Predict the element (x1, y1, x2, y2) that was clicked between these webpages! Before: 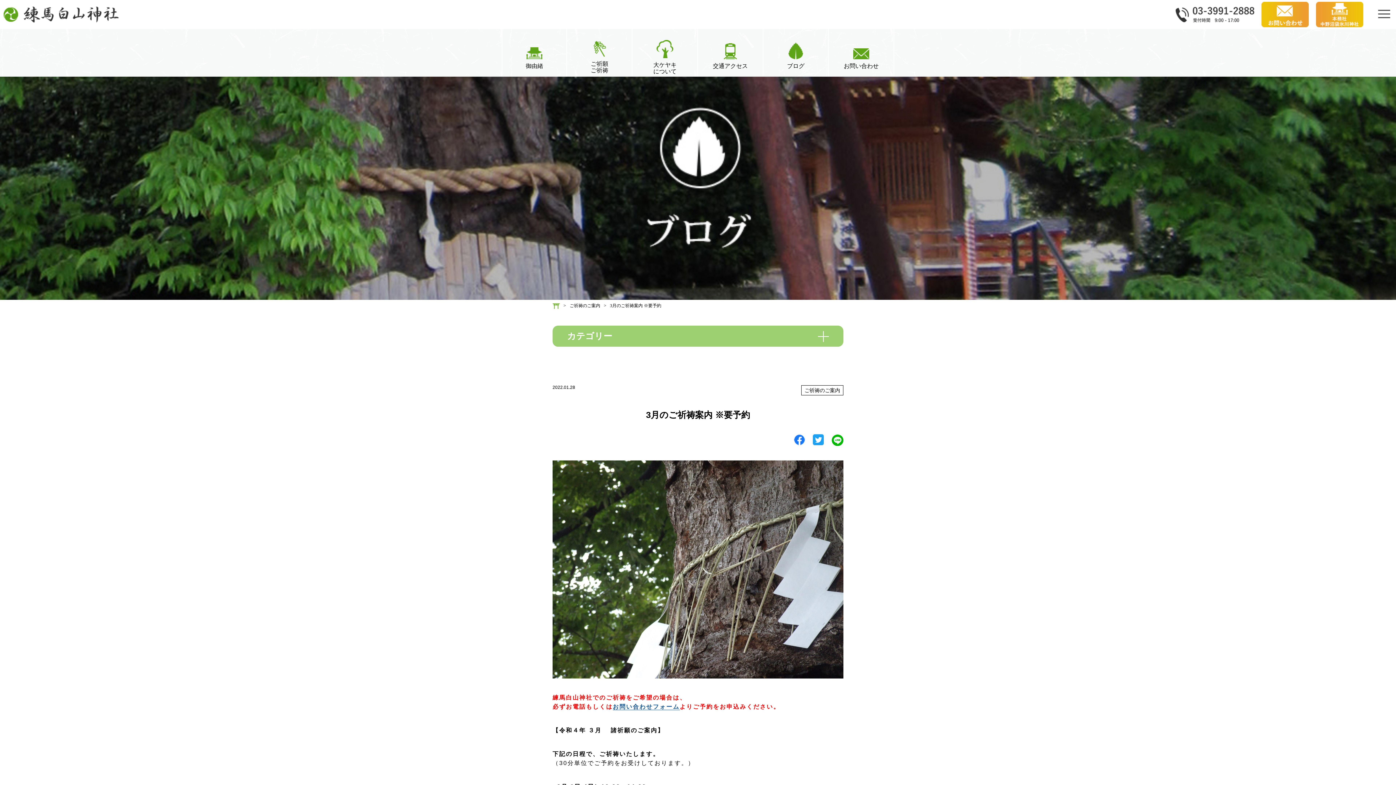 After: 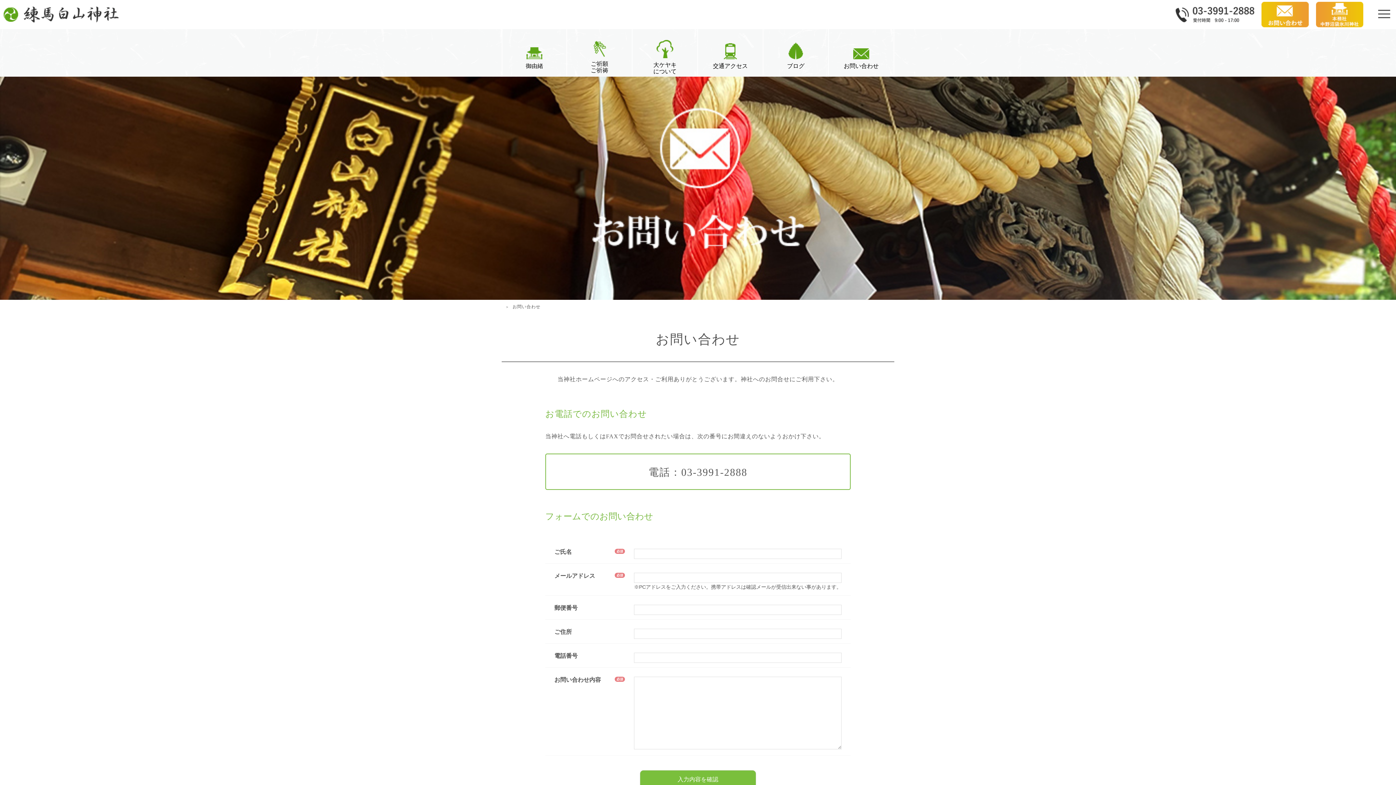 Action: bbox: (1261, 1, 1316, 27)